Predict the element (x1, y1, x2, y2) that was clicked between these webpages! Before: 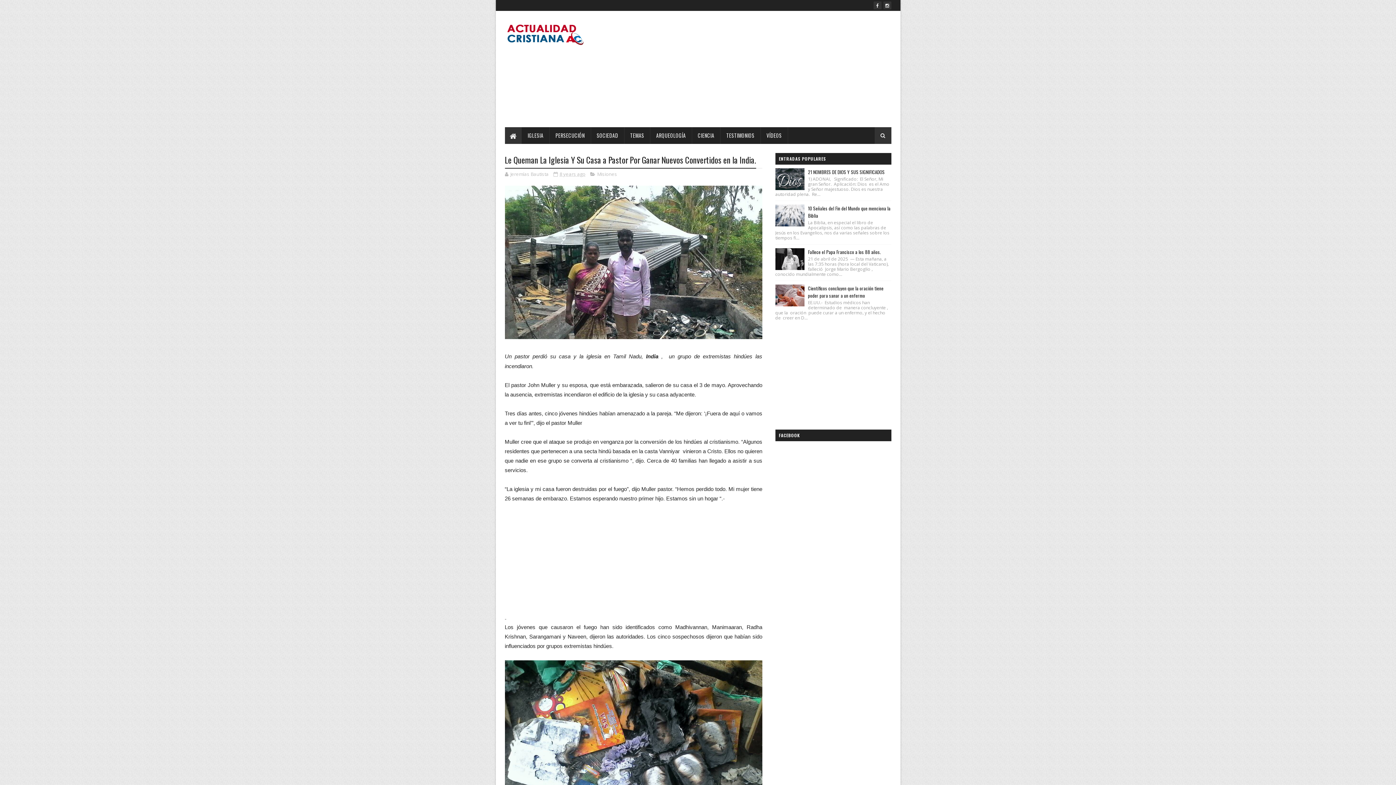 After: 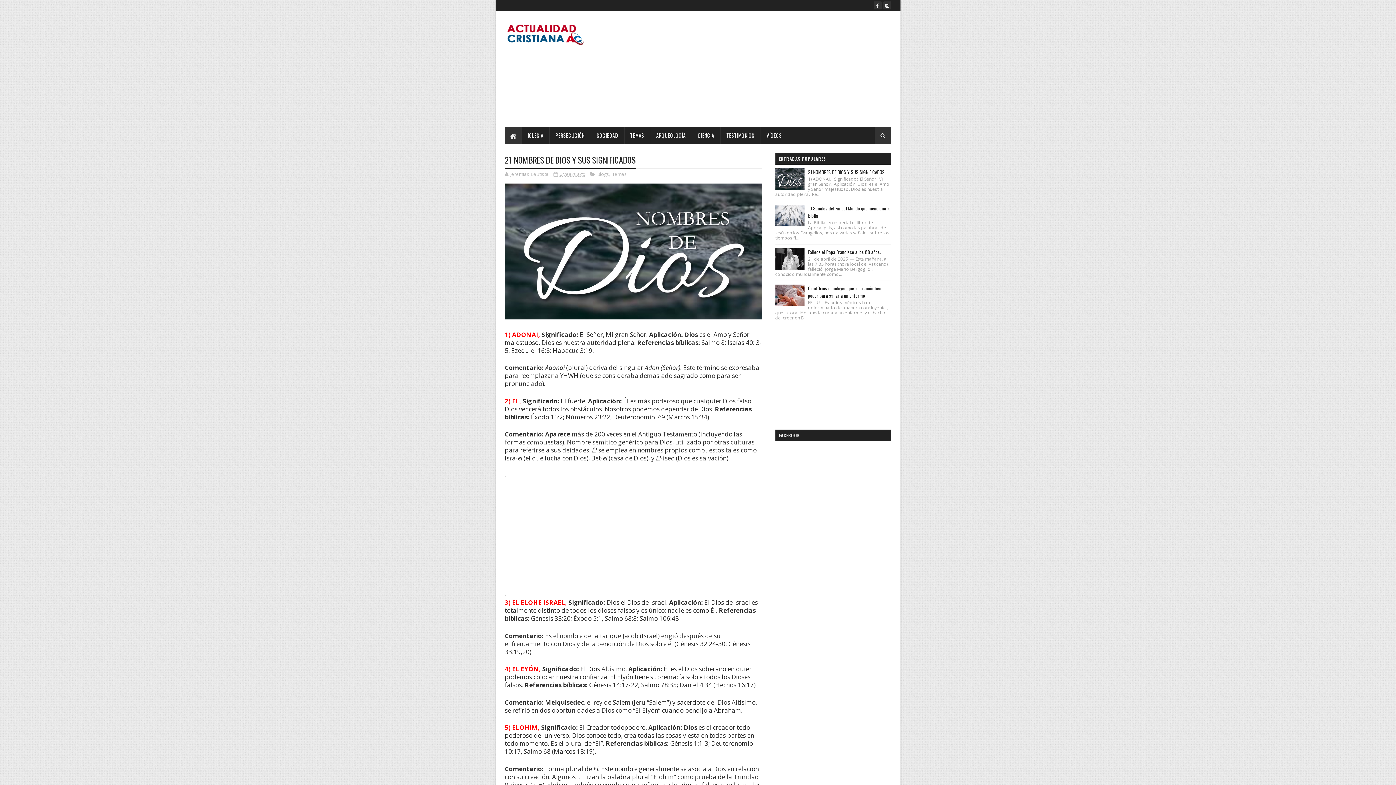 Action: bbox: (808, 168, 884, 175) label: 21 NOMBRES DE DIOS Y SUS SIGNIFICADOS